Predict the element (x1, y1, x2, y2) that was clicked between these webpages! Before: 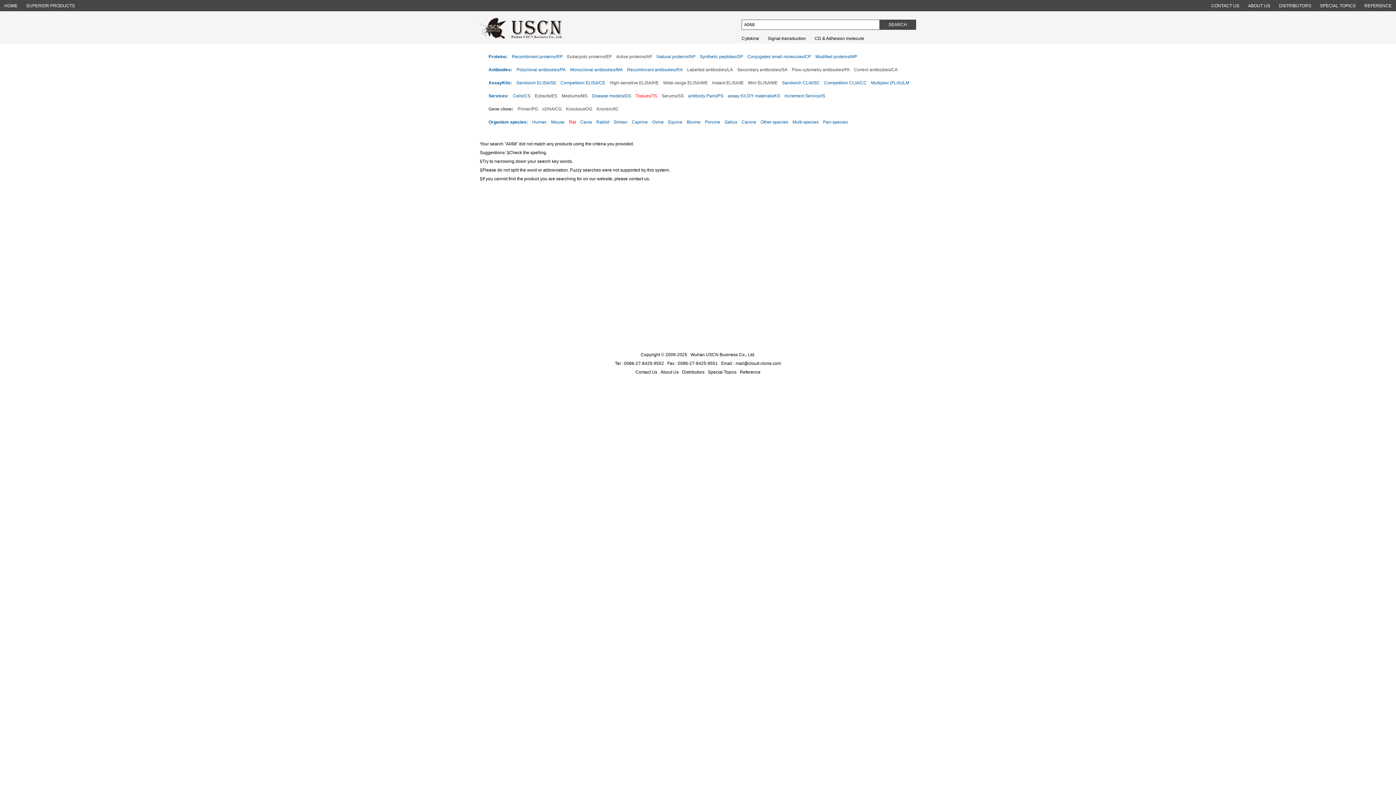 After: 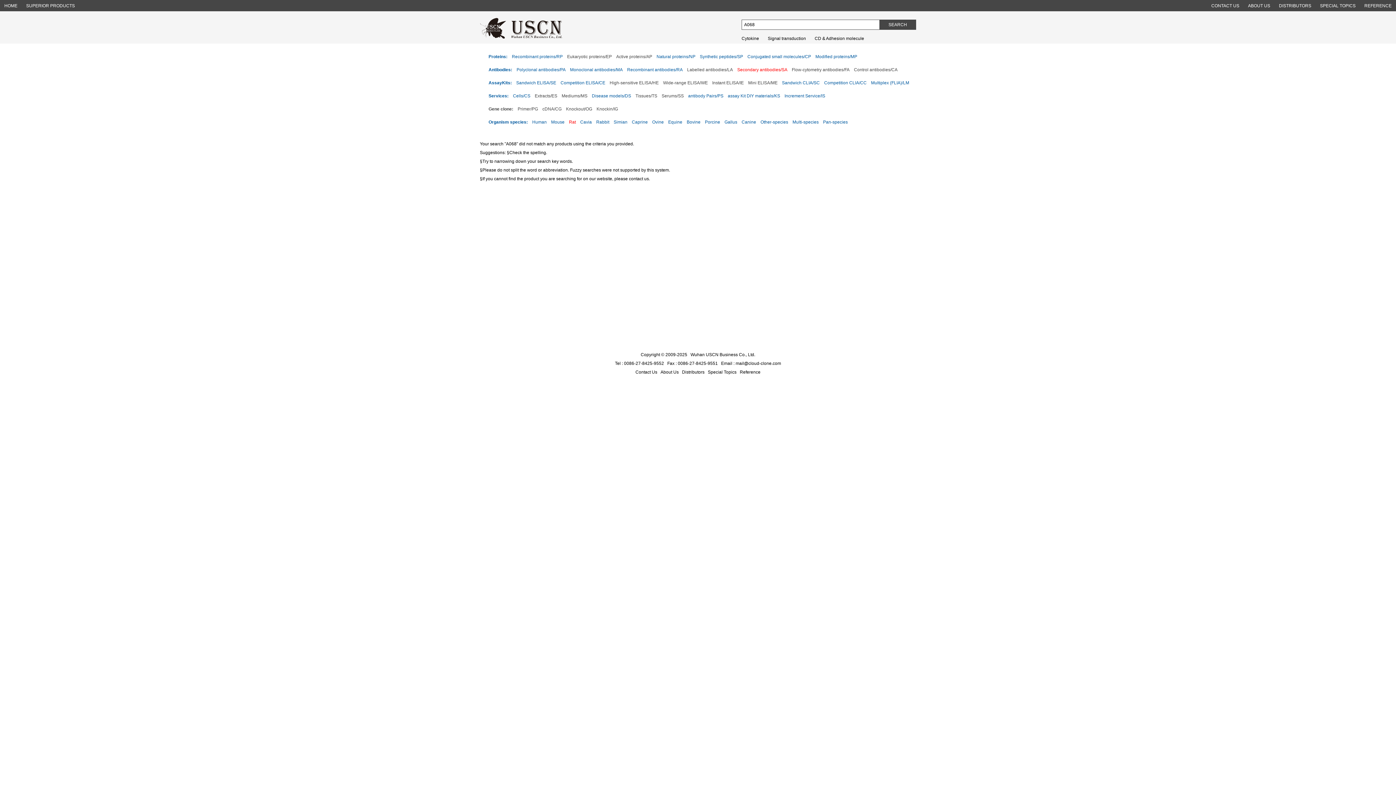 Action: label: Secondary antibodies/SA bbox: (737, 67, 787, 72)